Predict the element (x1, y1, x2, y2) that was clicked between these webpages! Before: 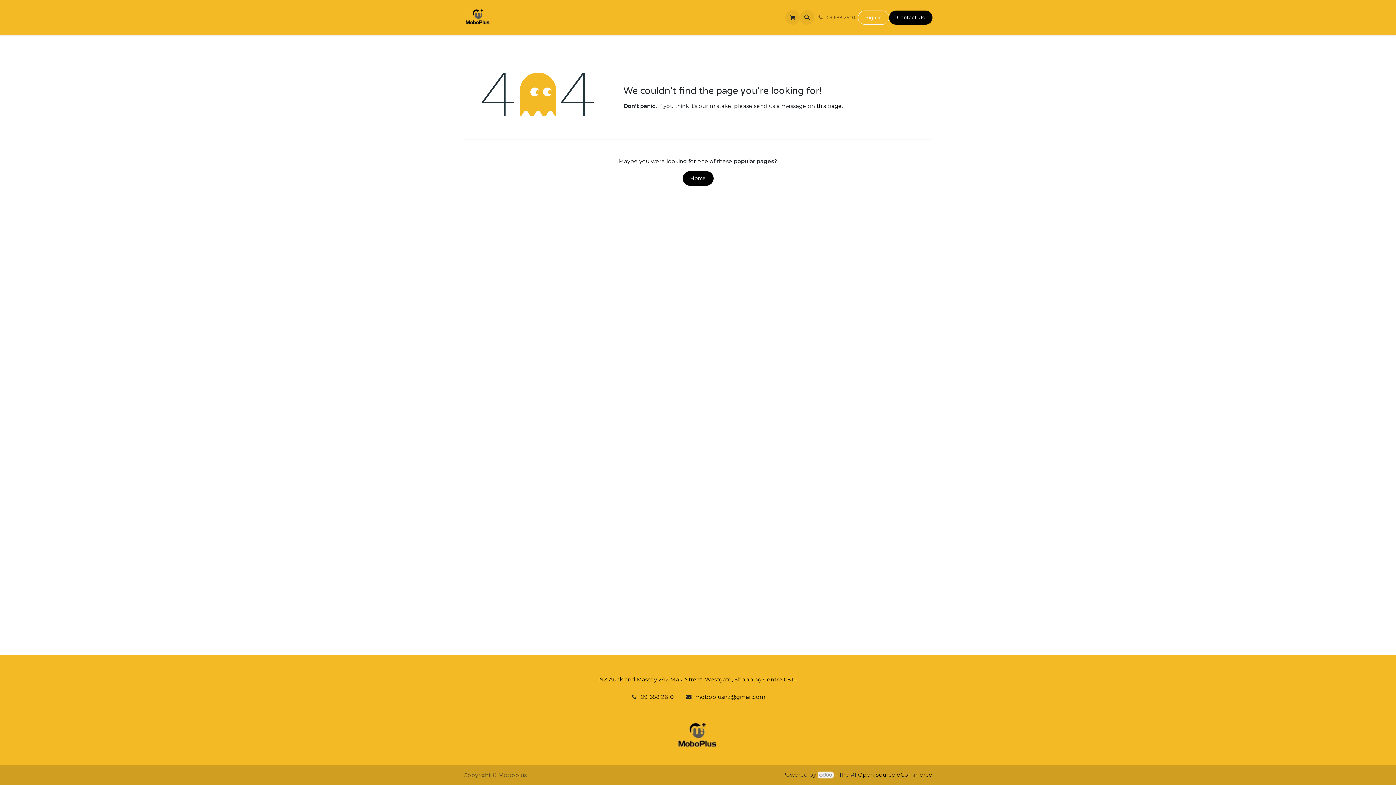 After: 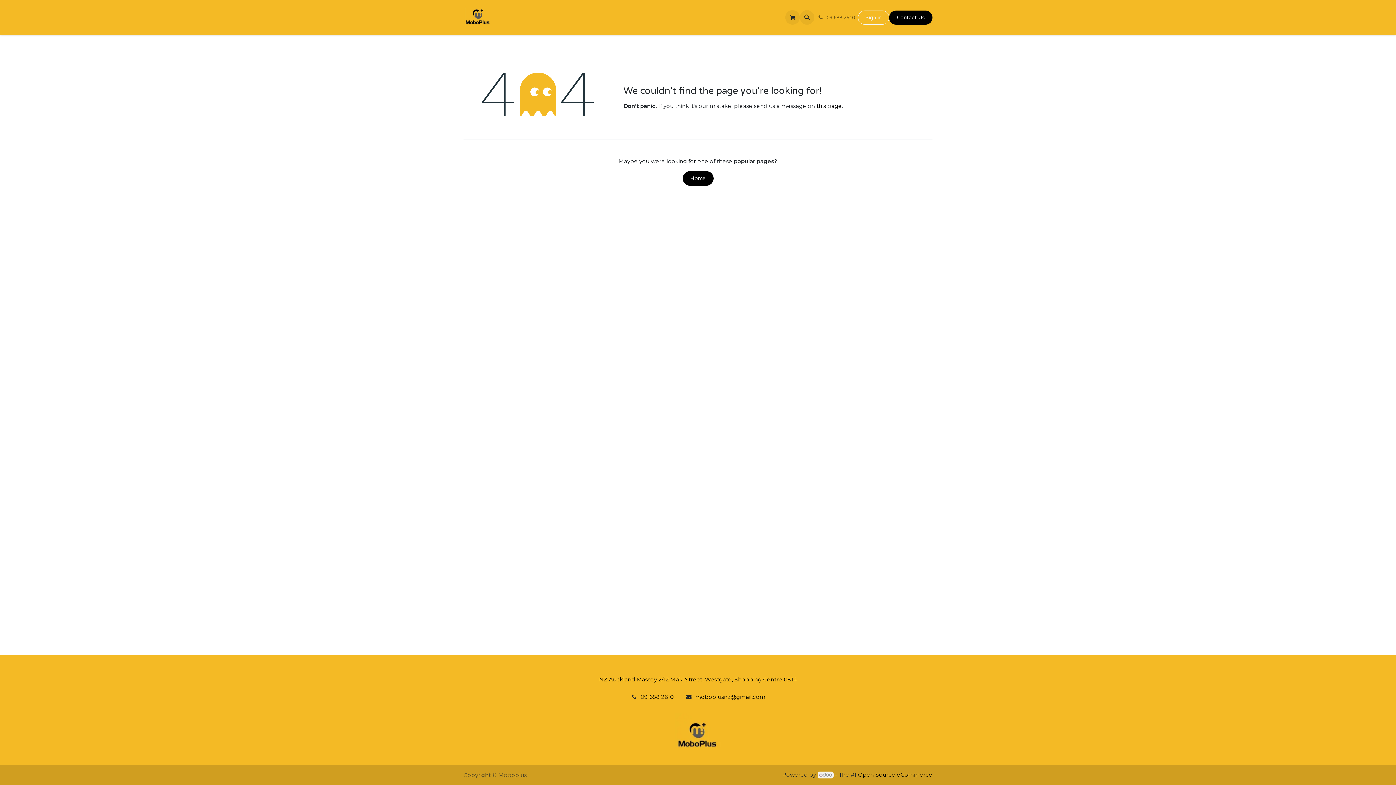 Action: bbox: (858, 771, 932, 778) label: Open Source eCommerce